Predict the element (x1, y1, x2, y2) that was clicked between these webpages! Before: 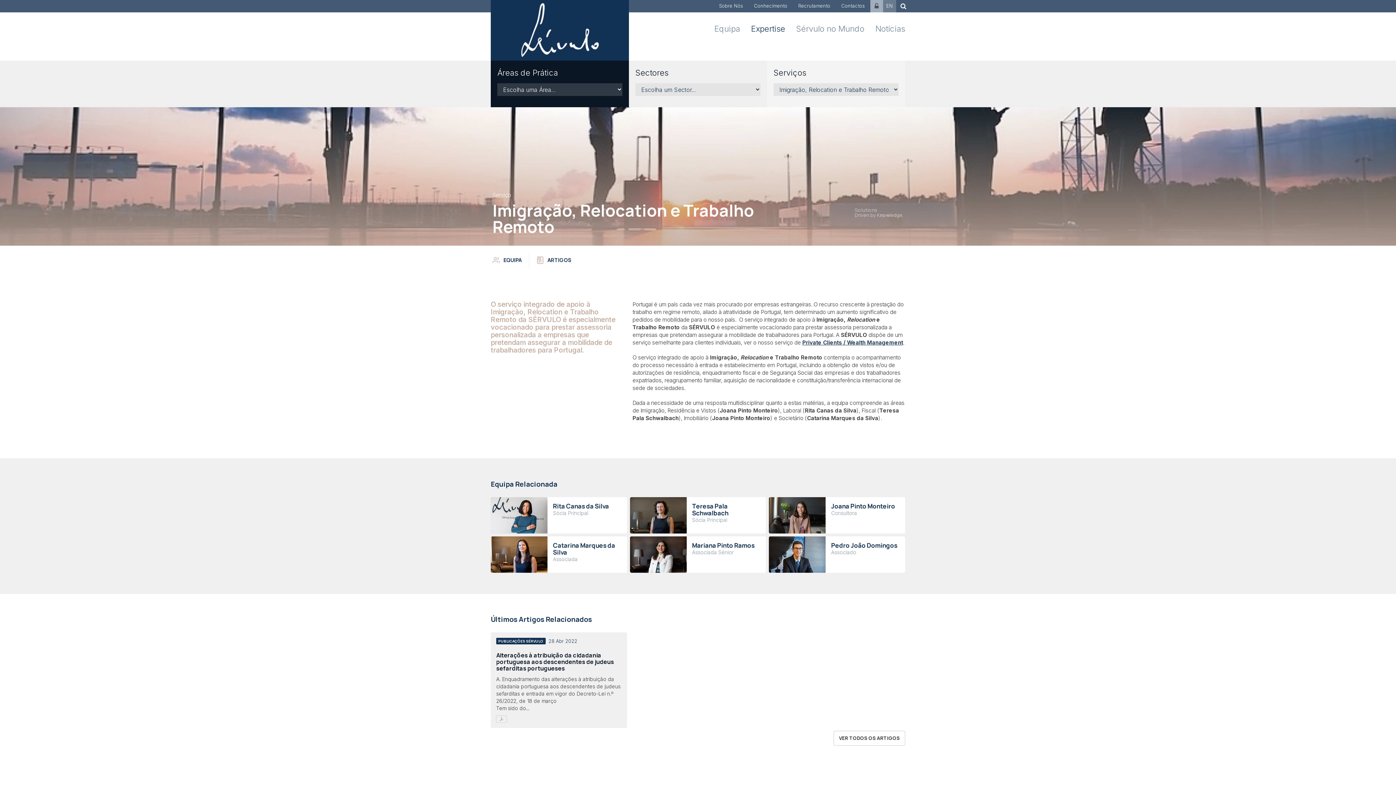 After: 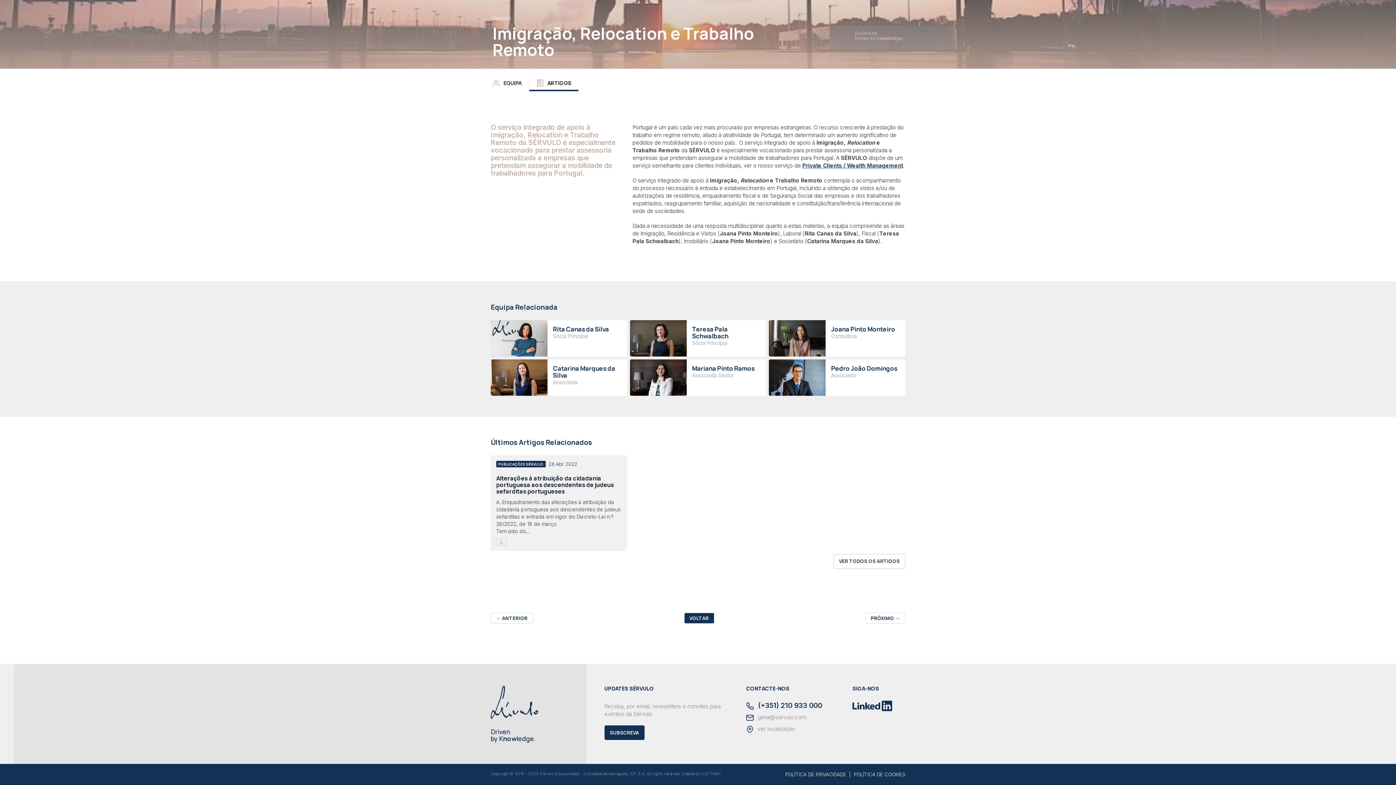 Action: bbox: (529, 253, 578, 268) label: ARTIGOS